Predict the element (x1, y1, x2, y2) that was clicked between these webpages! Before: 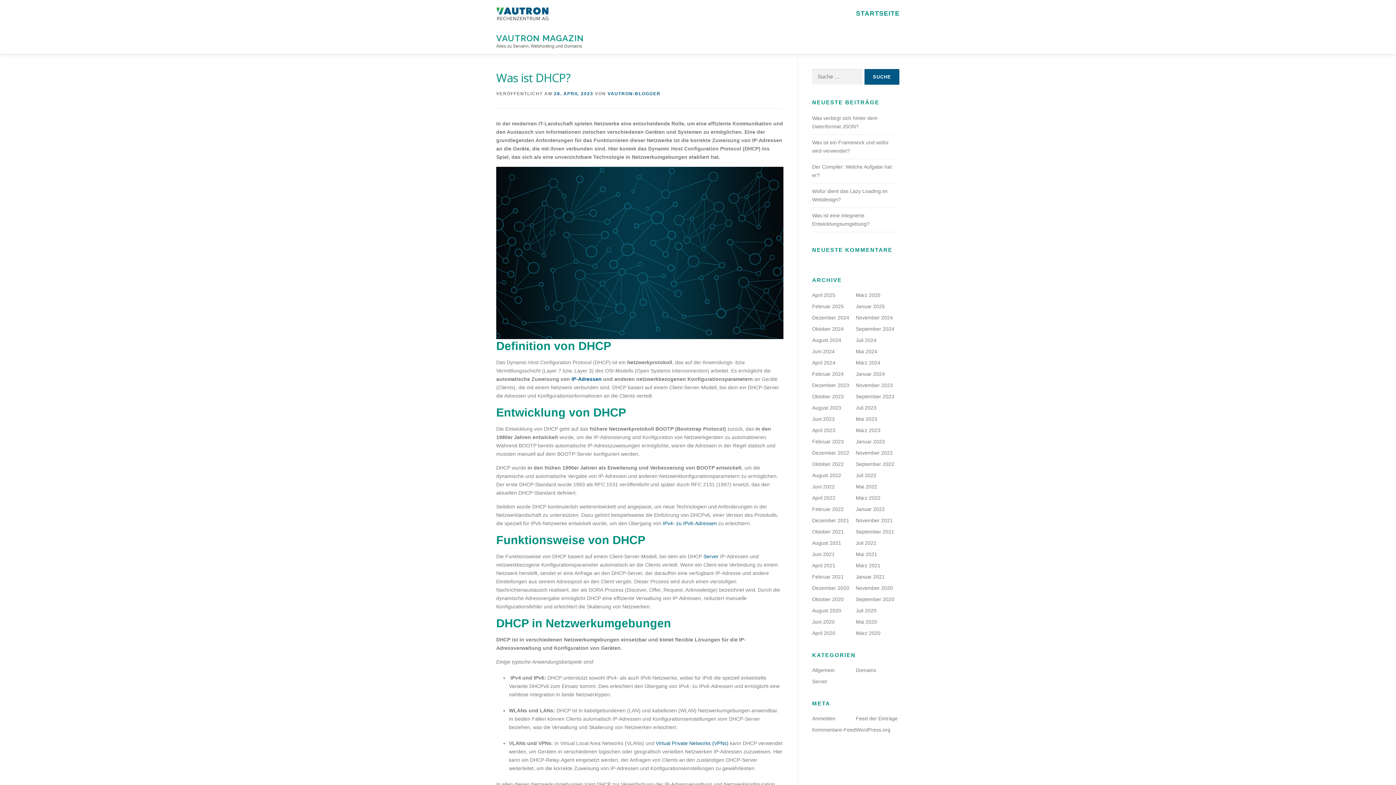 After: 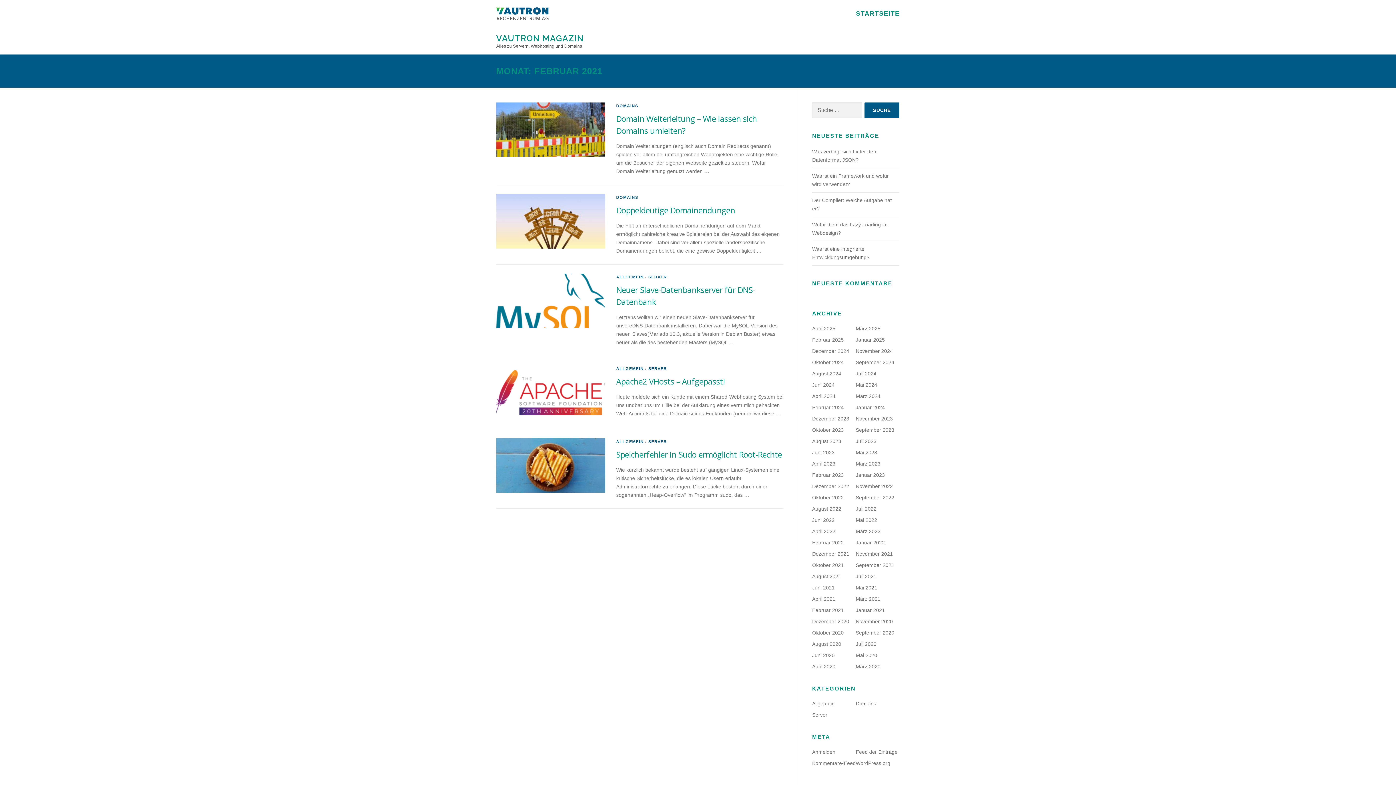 Action: label: Februar 2021 bbox: (812, 574, 844, 580)